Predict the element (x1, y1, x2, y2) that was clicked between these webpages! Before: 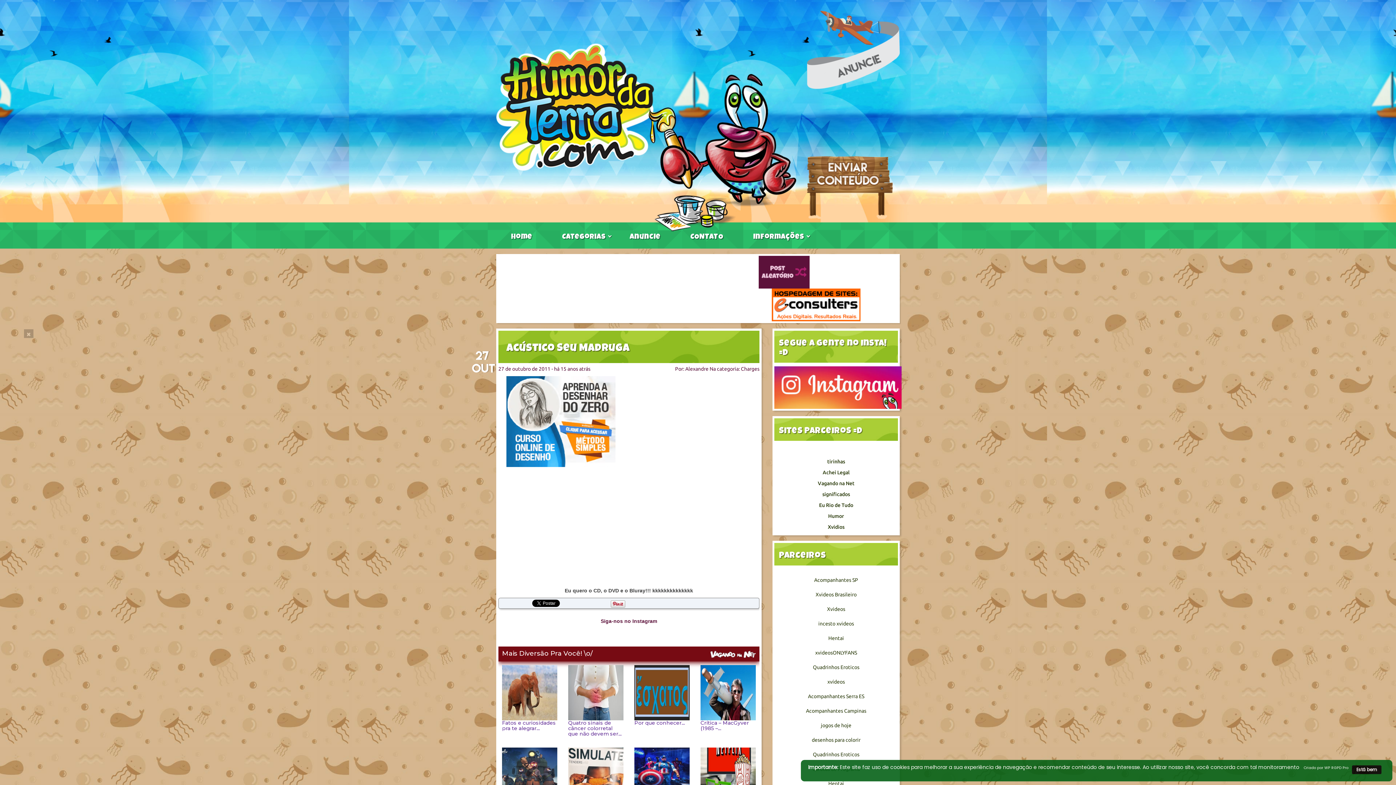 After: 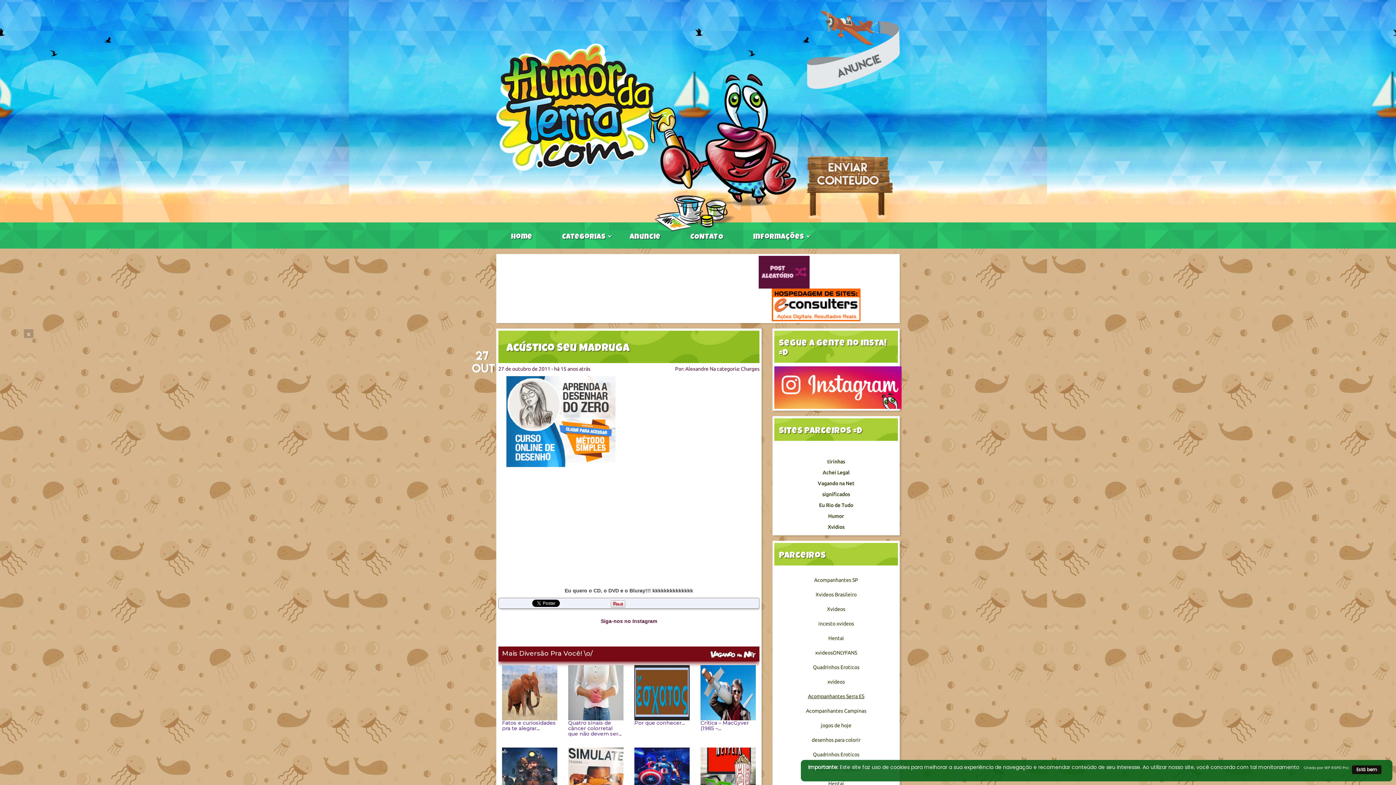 Action: bbox: (808, 693, 864, 699) label: Acompanhantes Serra ES